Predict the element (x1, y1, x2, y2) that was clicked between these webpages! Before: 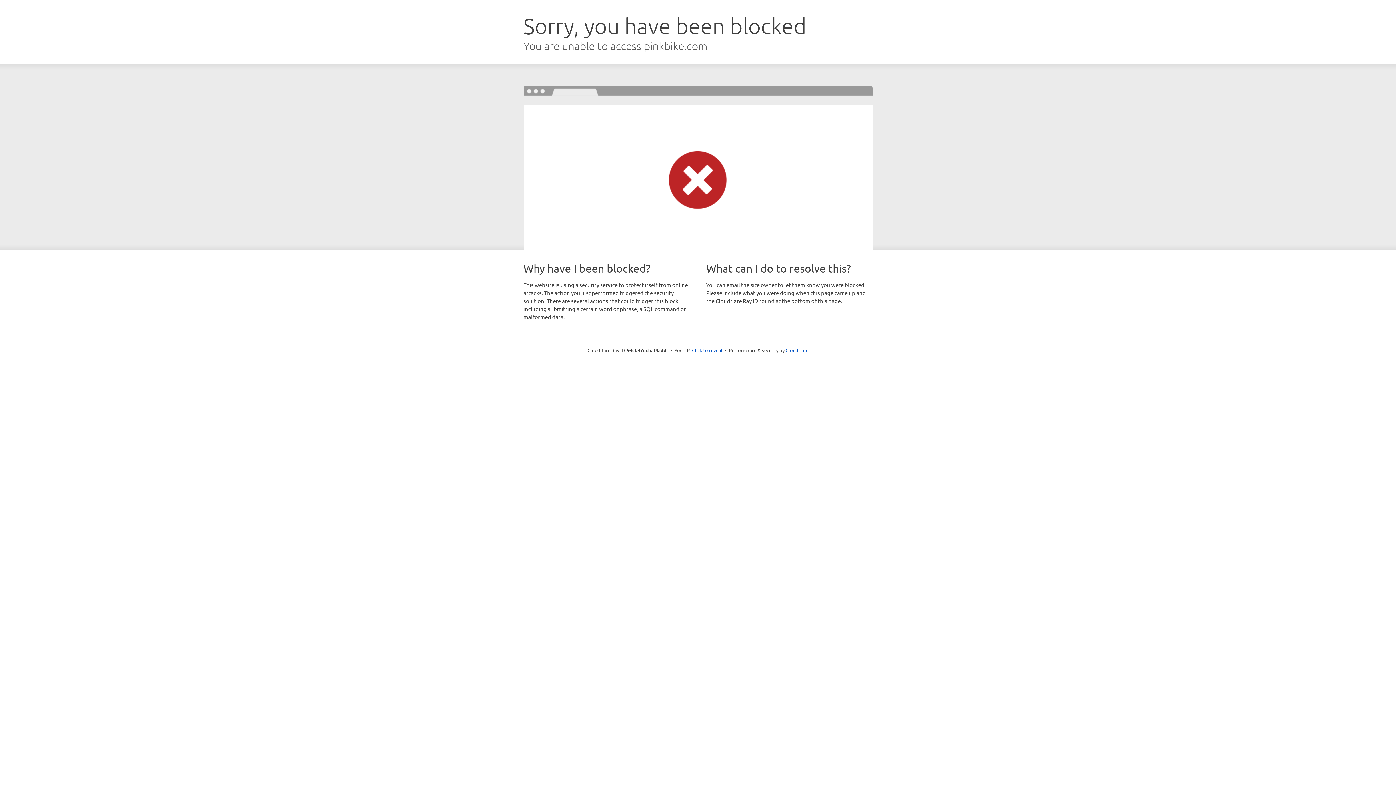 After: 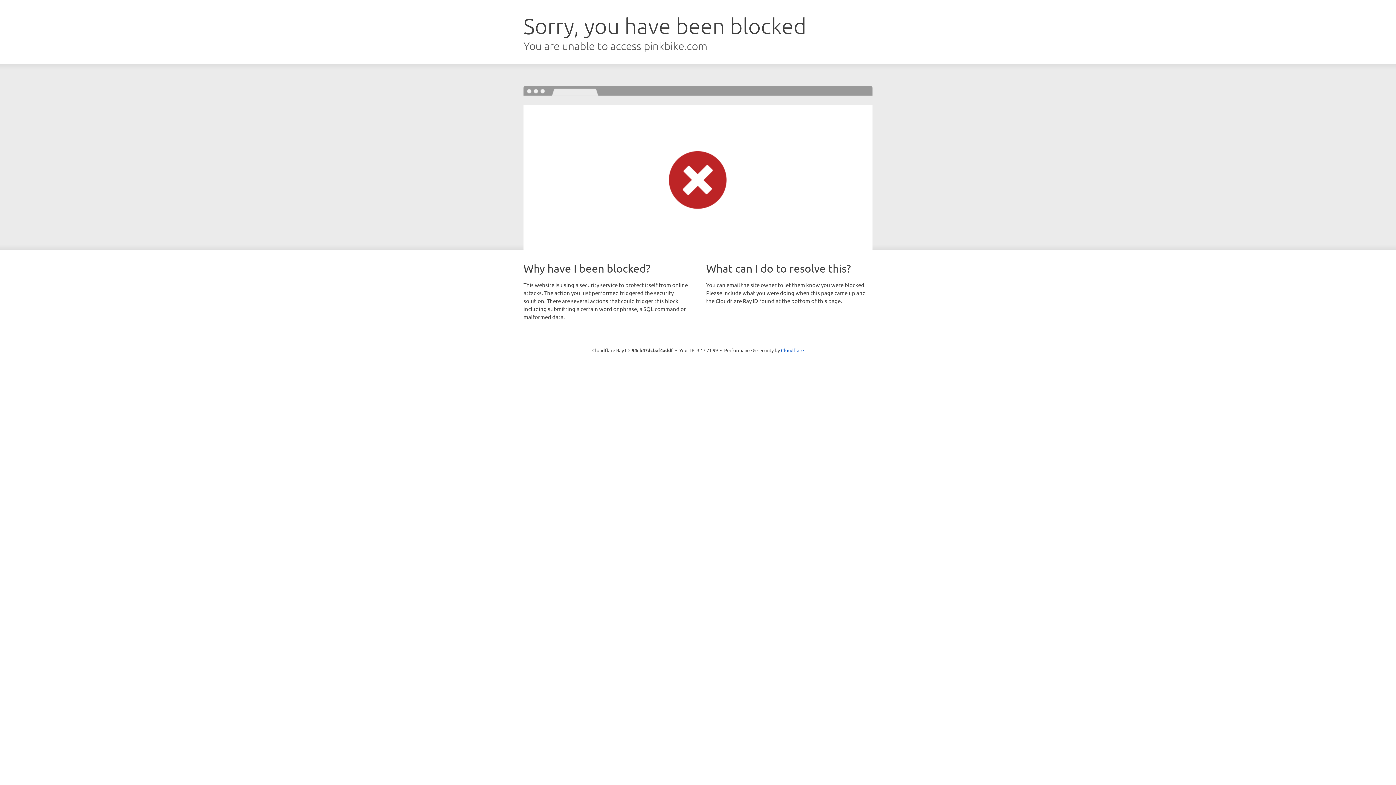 Action: bbox: (692, 346, 722, 353) label: Click to reveal